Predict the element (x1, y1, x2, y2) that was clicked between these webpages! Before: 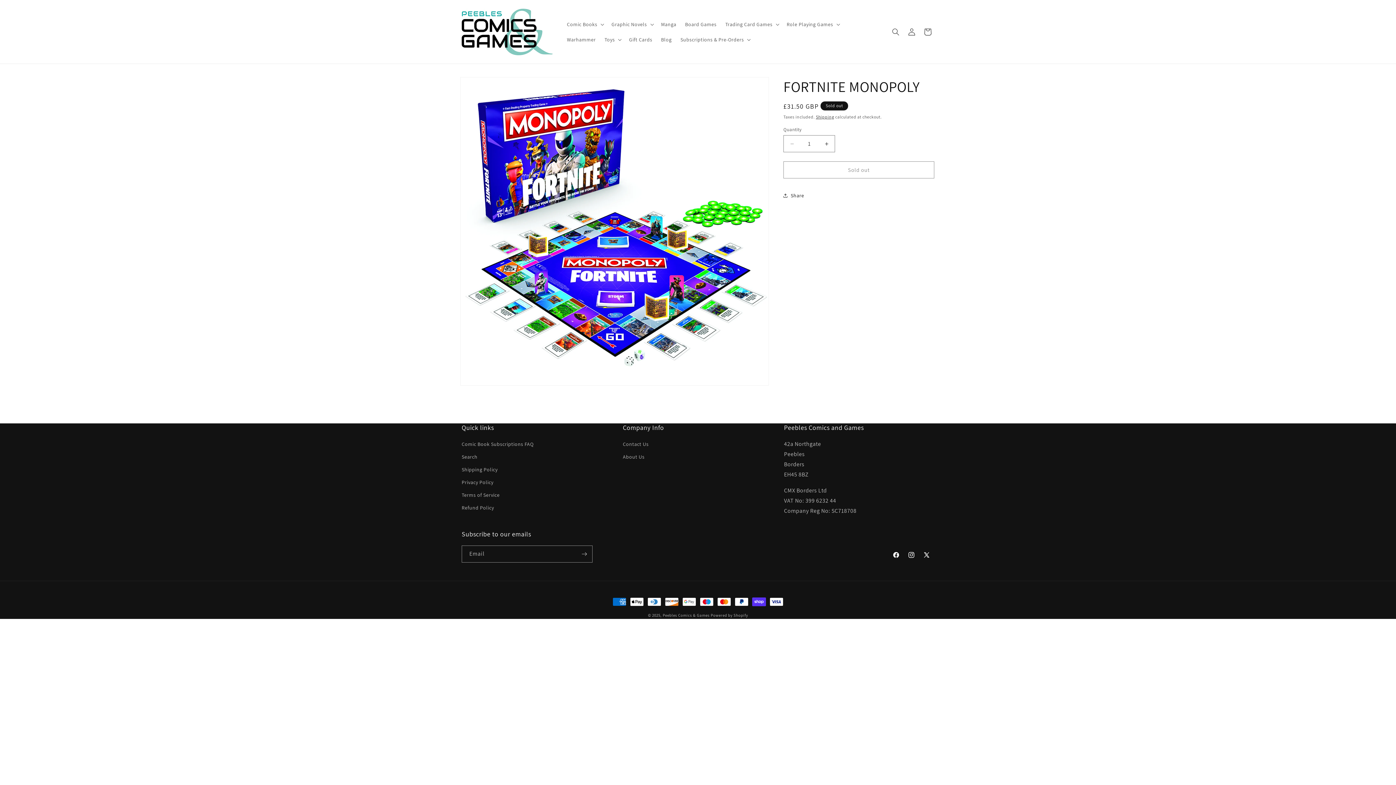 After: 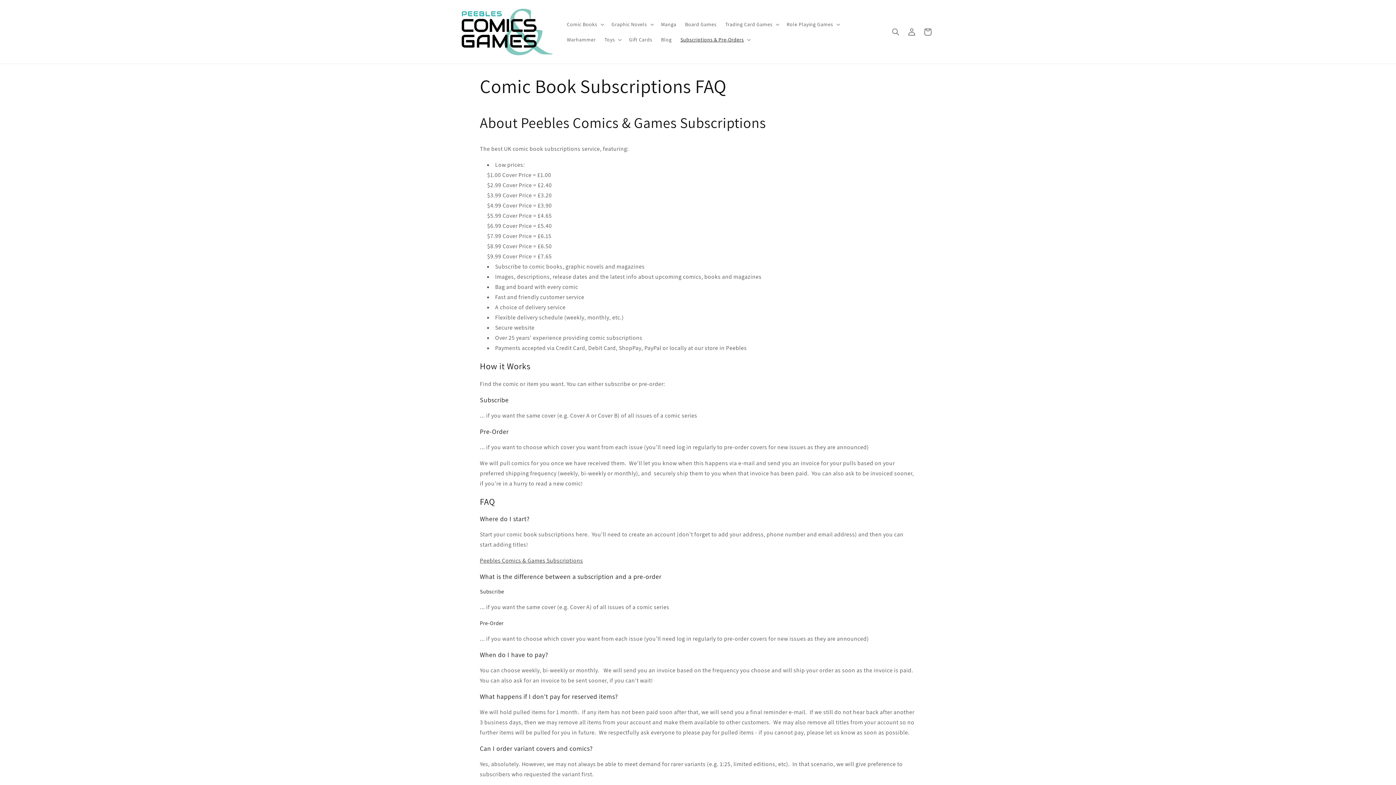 Action: label: Comic Book Subscriptions FAQ bbox: (461, 440, 533, 450)